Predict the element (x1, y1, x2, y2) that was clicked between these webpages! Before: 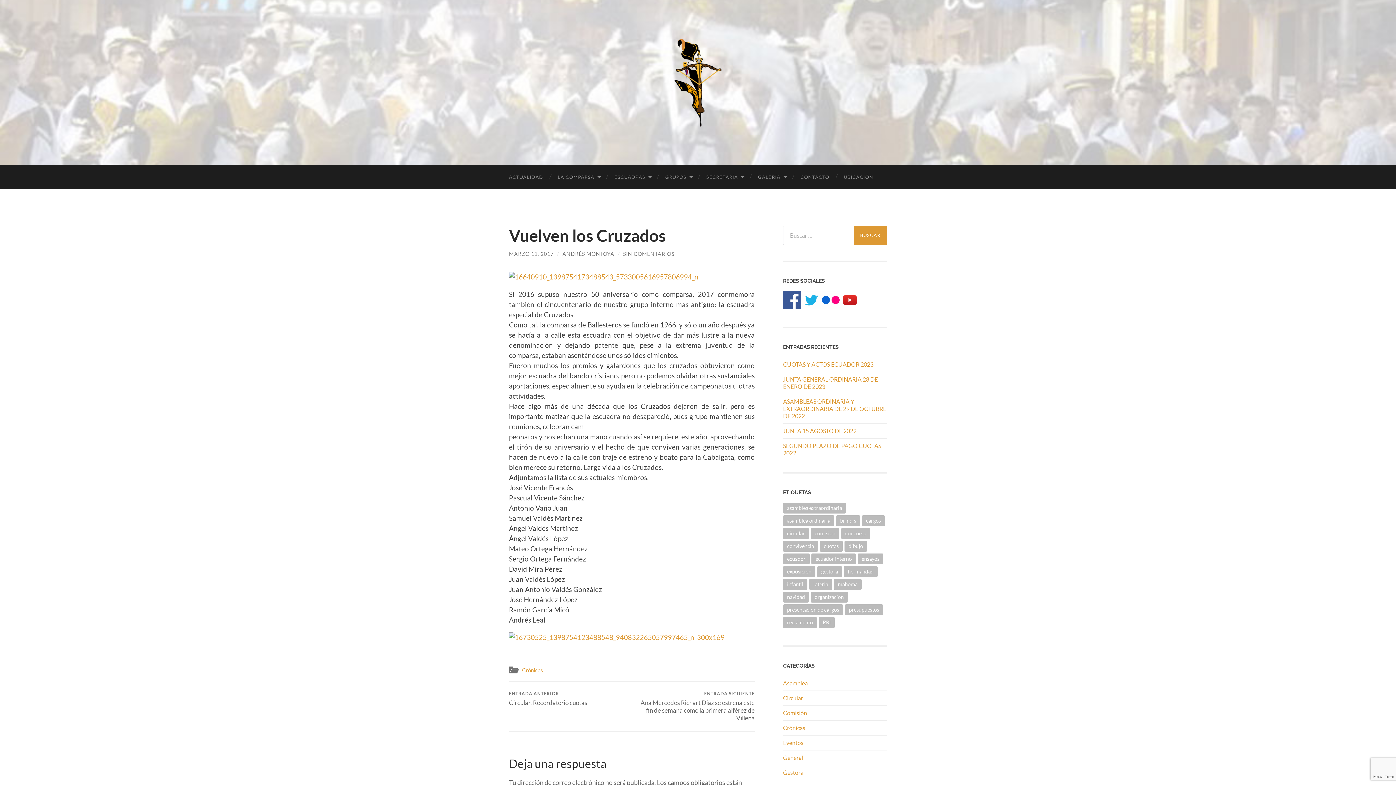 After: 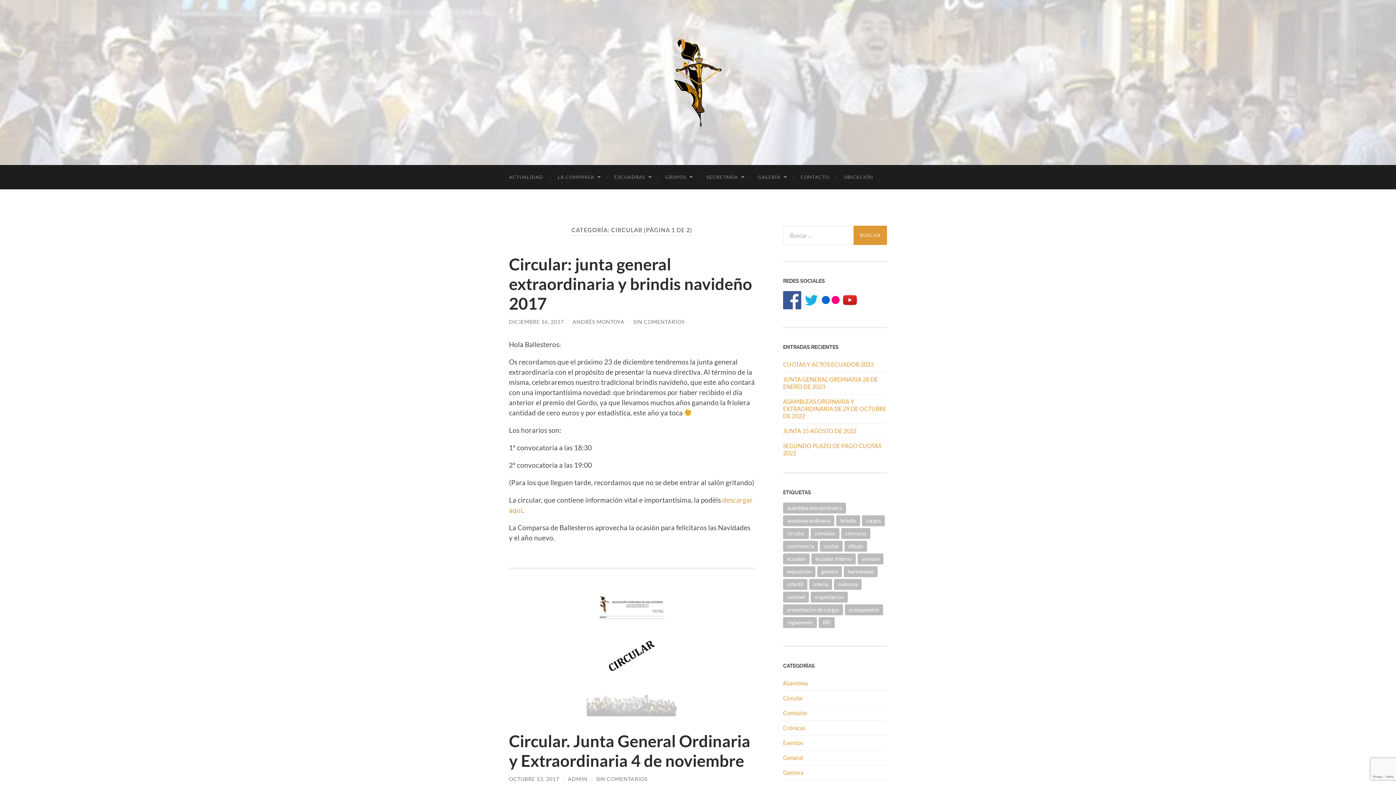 Action: bbox: (783, 694, 803, 701) label: Circular